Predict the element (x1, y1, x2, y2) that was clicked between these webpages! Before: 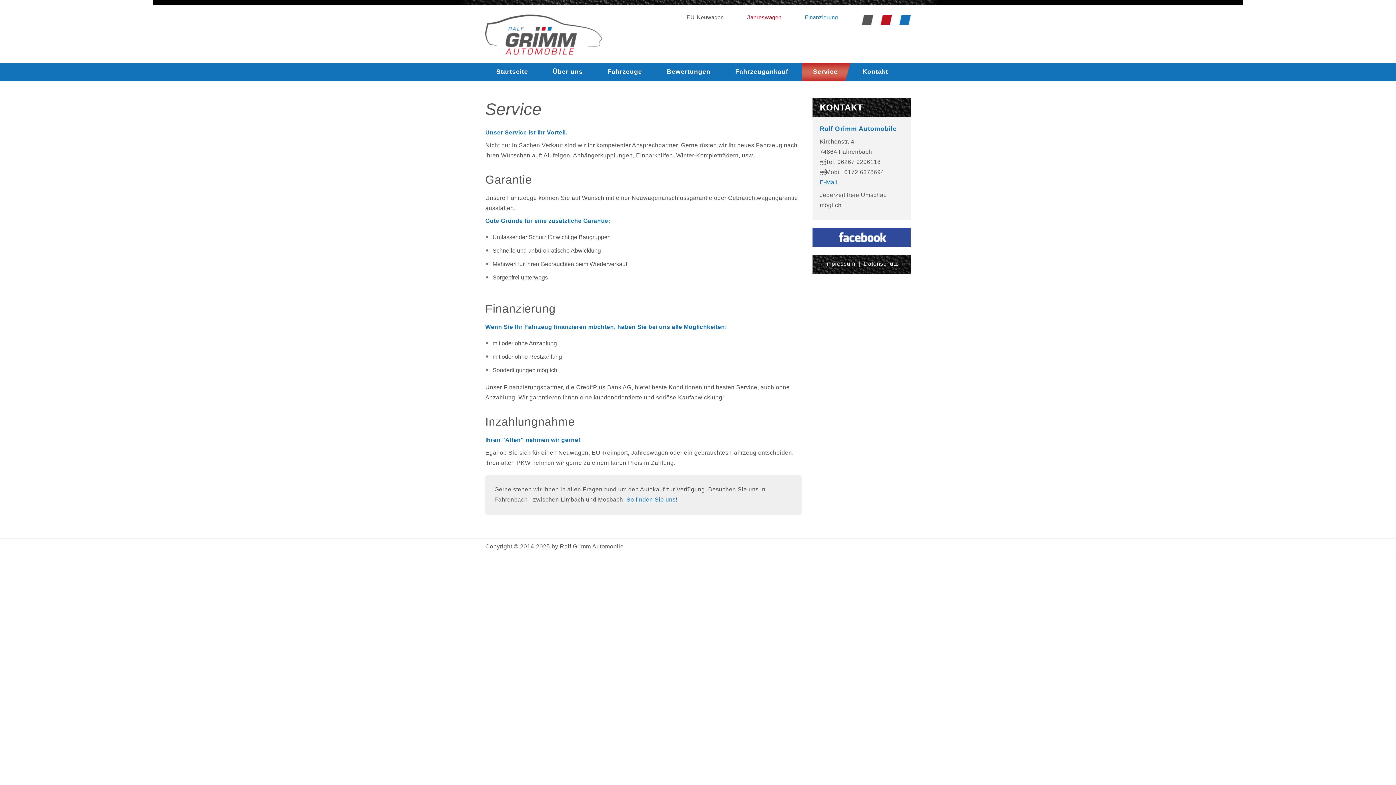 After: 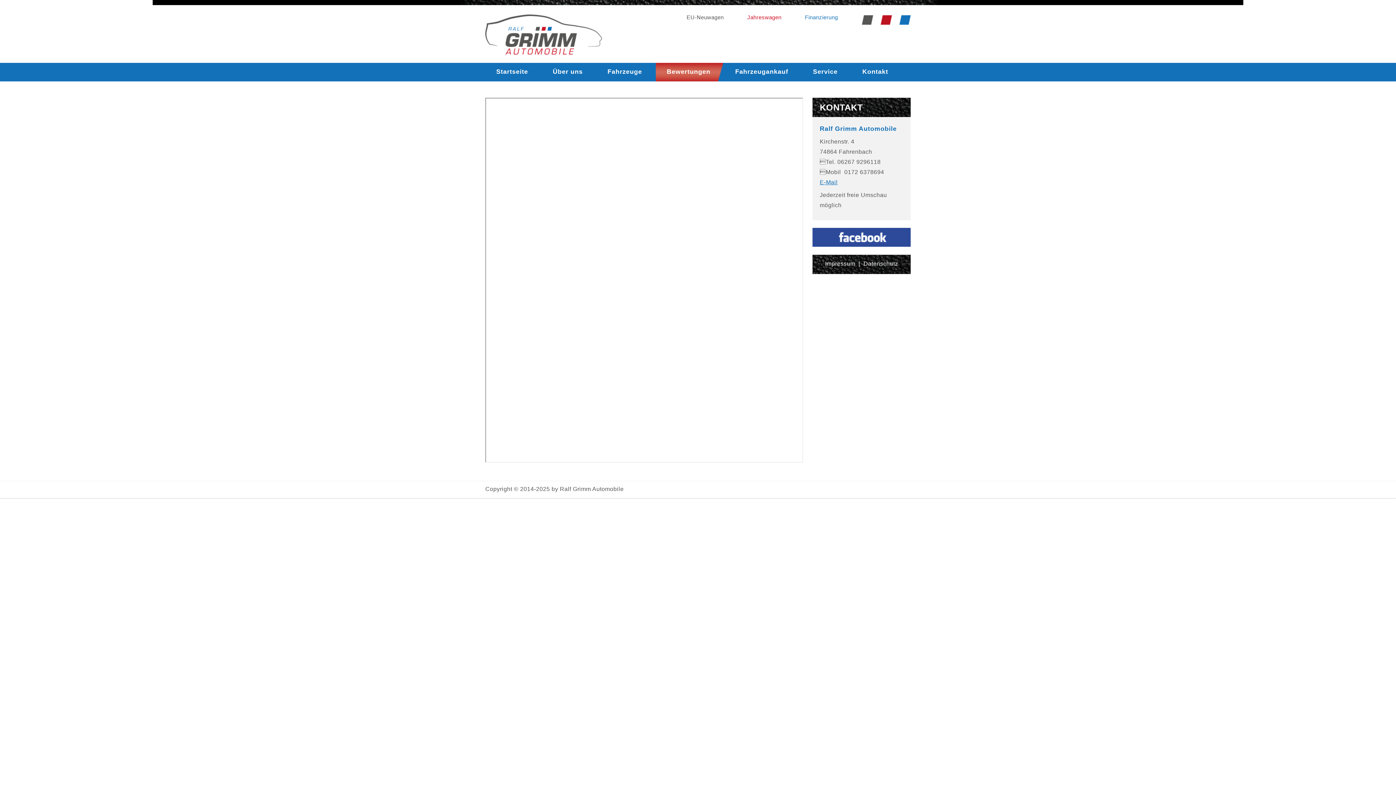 Action: bbox: (656, 62, 723, 81) label: Bewertungen